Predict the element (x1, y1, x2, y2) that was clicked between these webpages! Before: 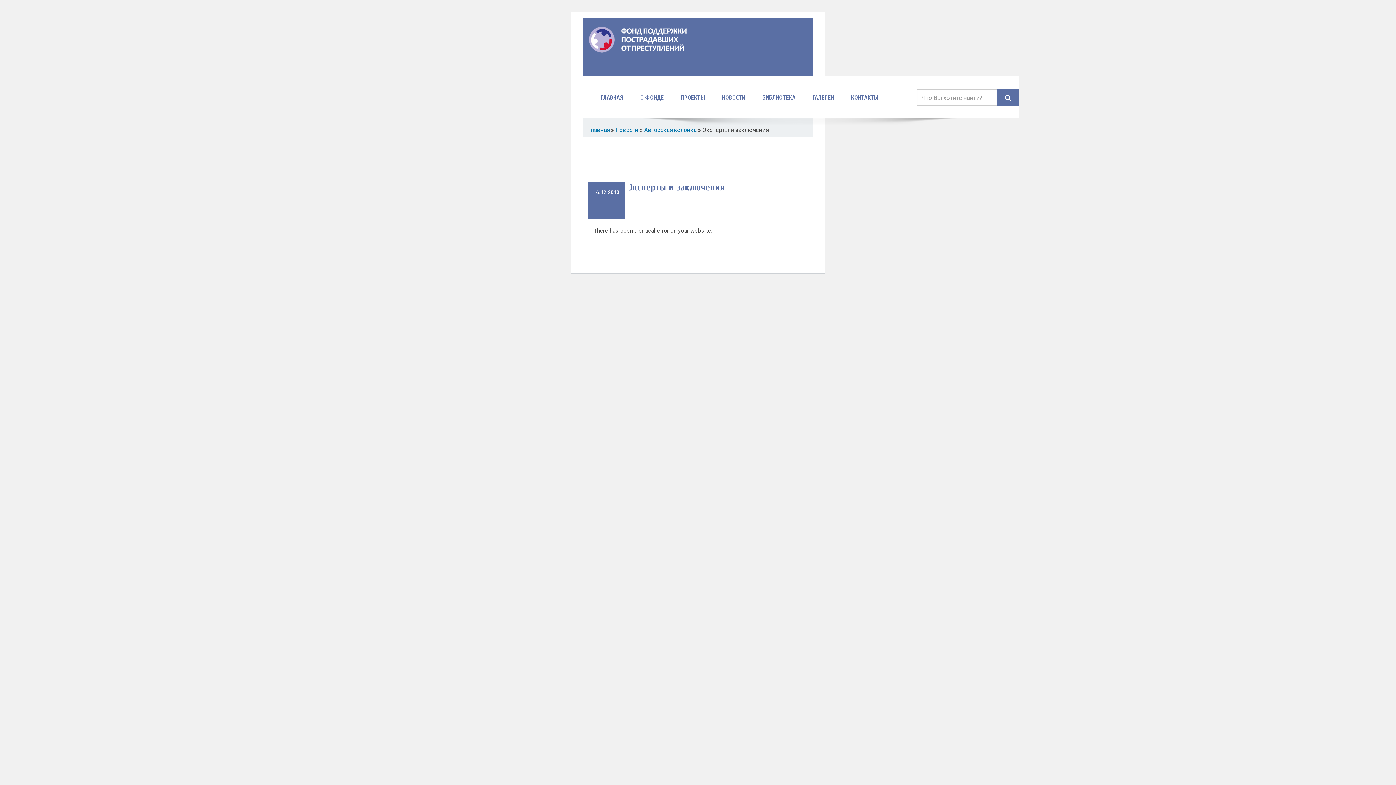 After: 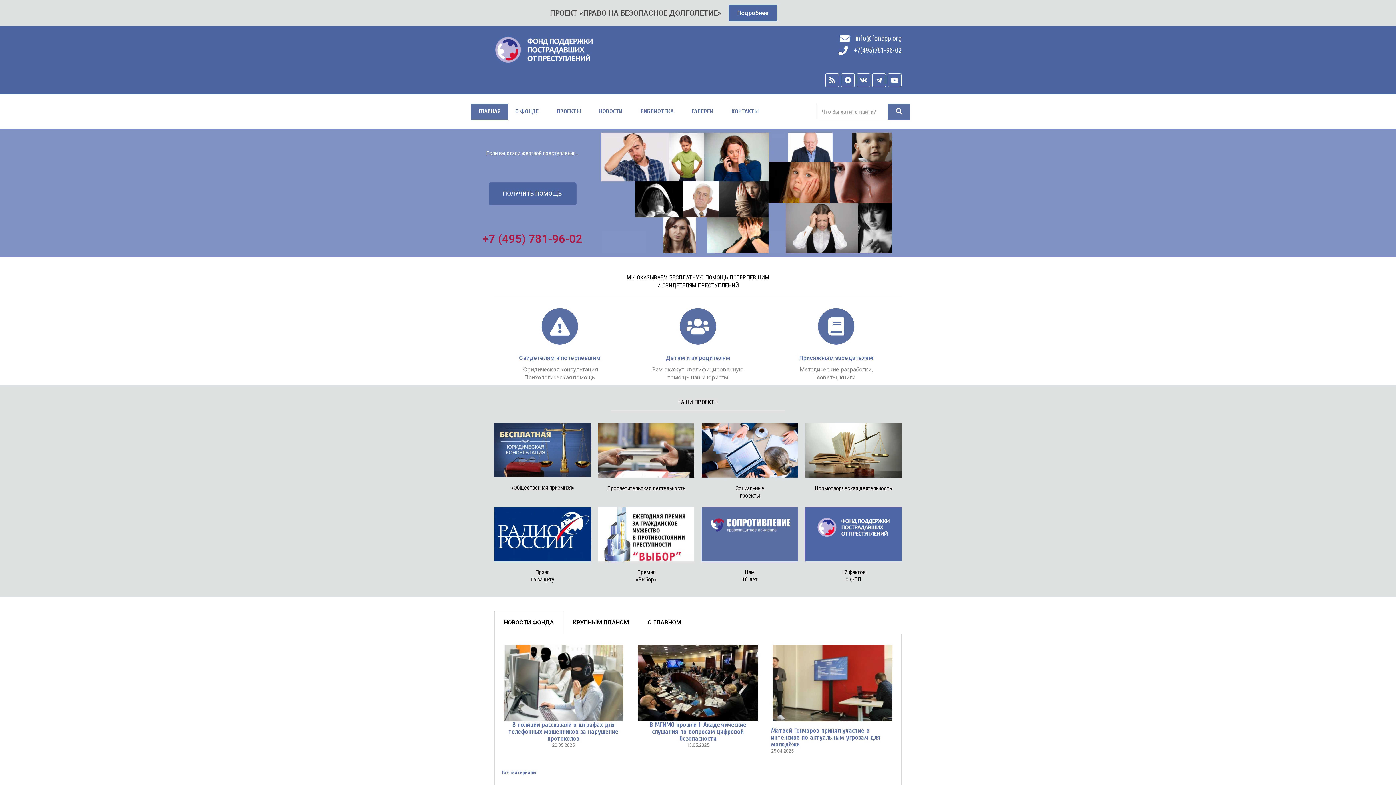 Action: bbox: (588, 23, 790, 55)